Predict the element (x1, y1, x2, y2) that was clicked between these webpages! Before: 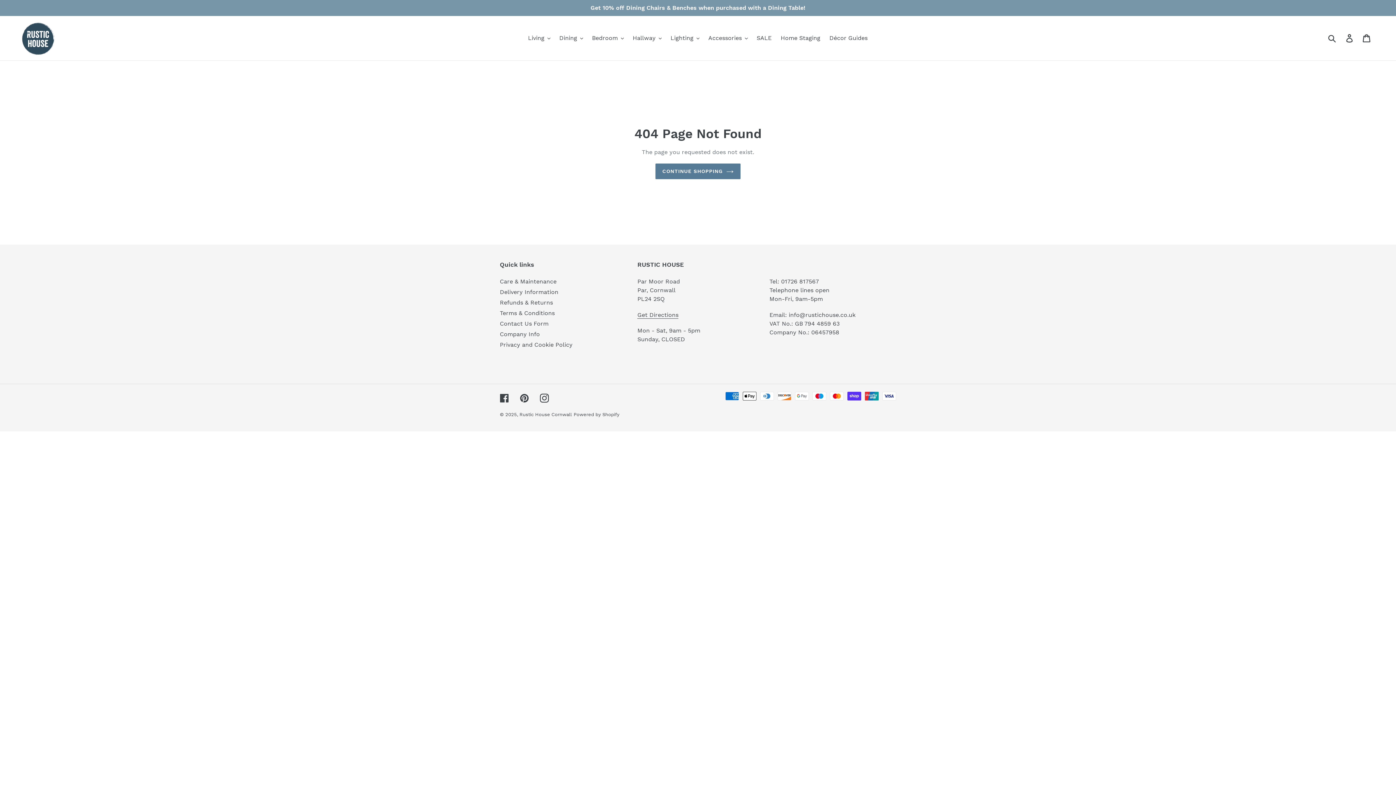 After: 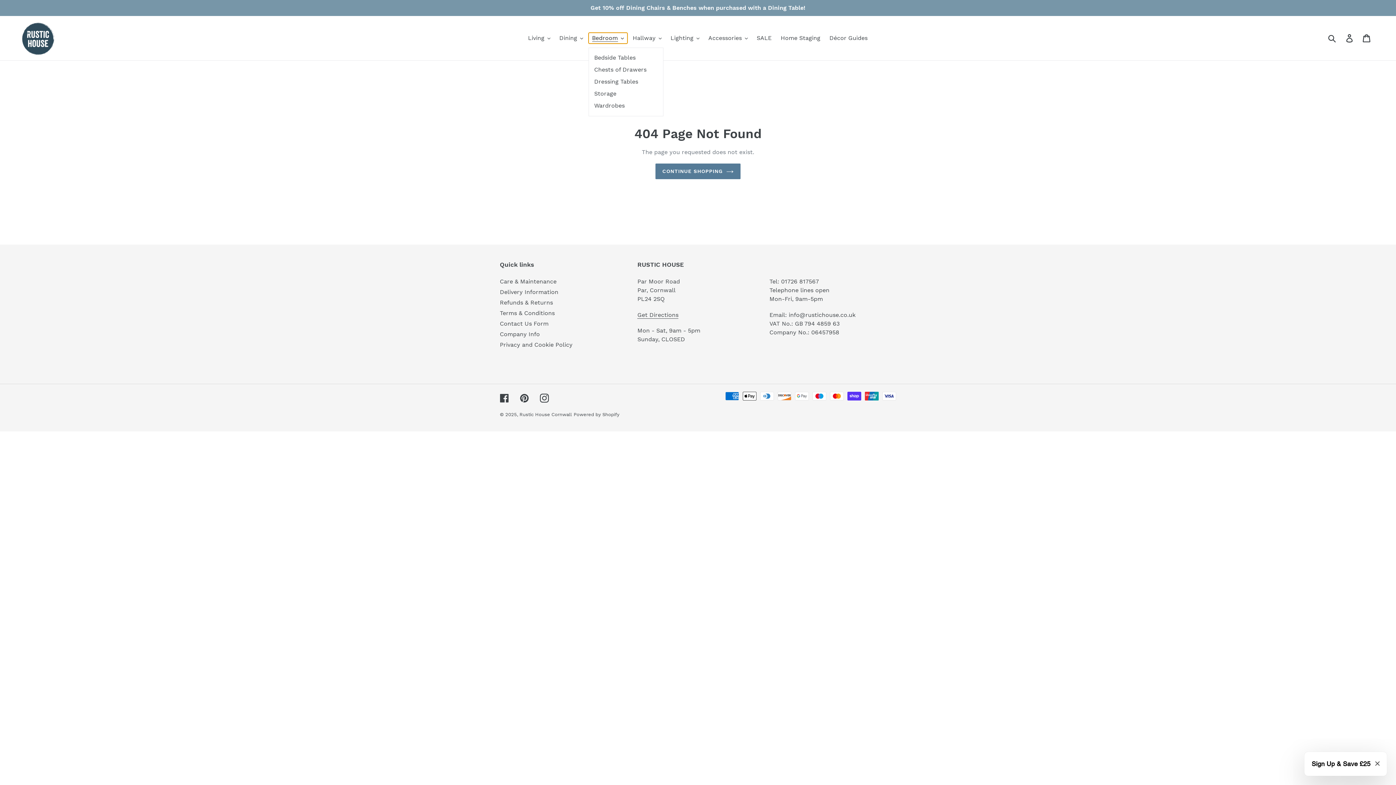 Action: bbox: (588, 32, 627, 43) label: Bedroom